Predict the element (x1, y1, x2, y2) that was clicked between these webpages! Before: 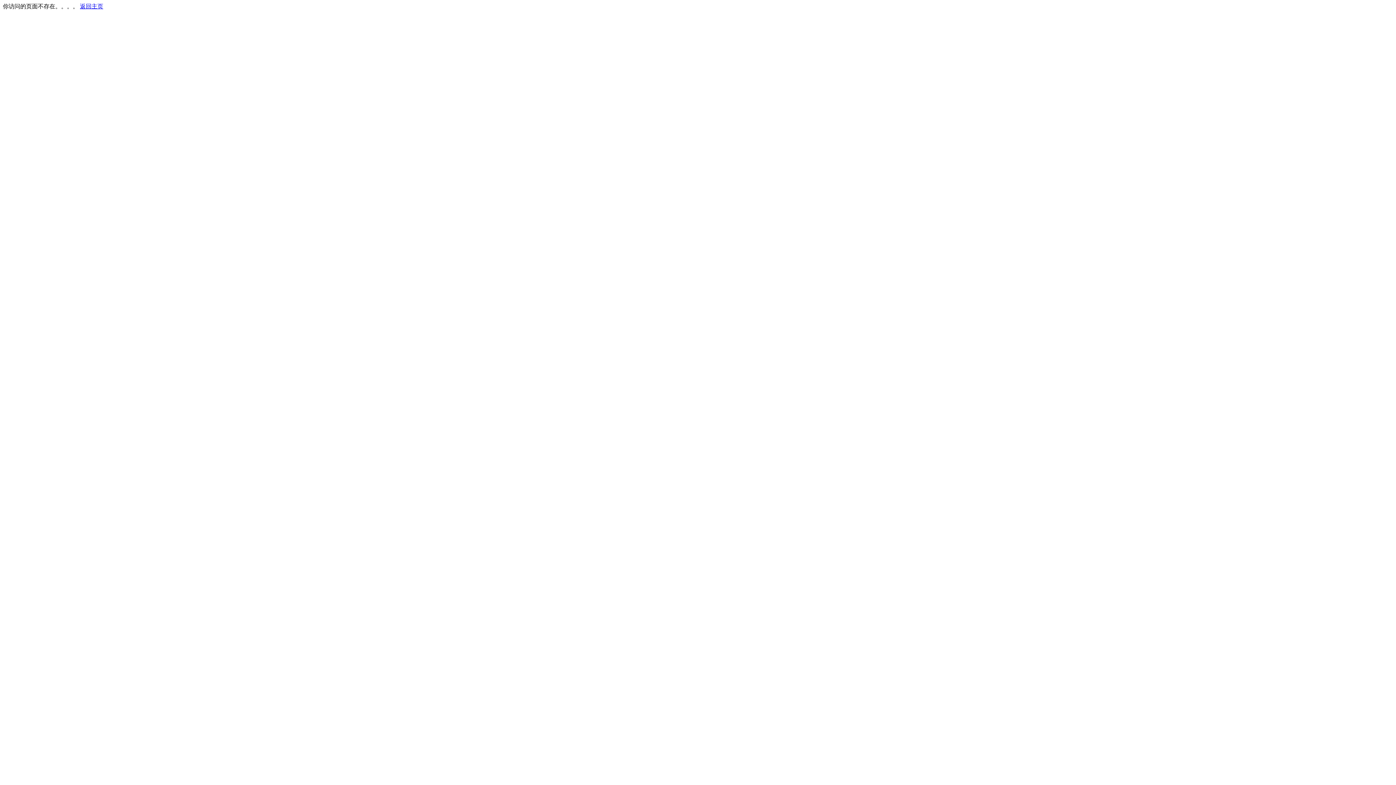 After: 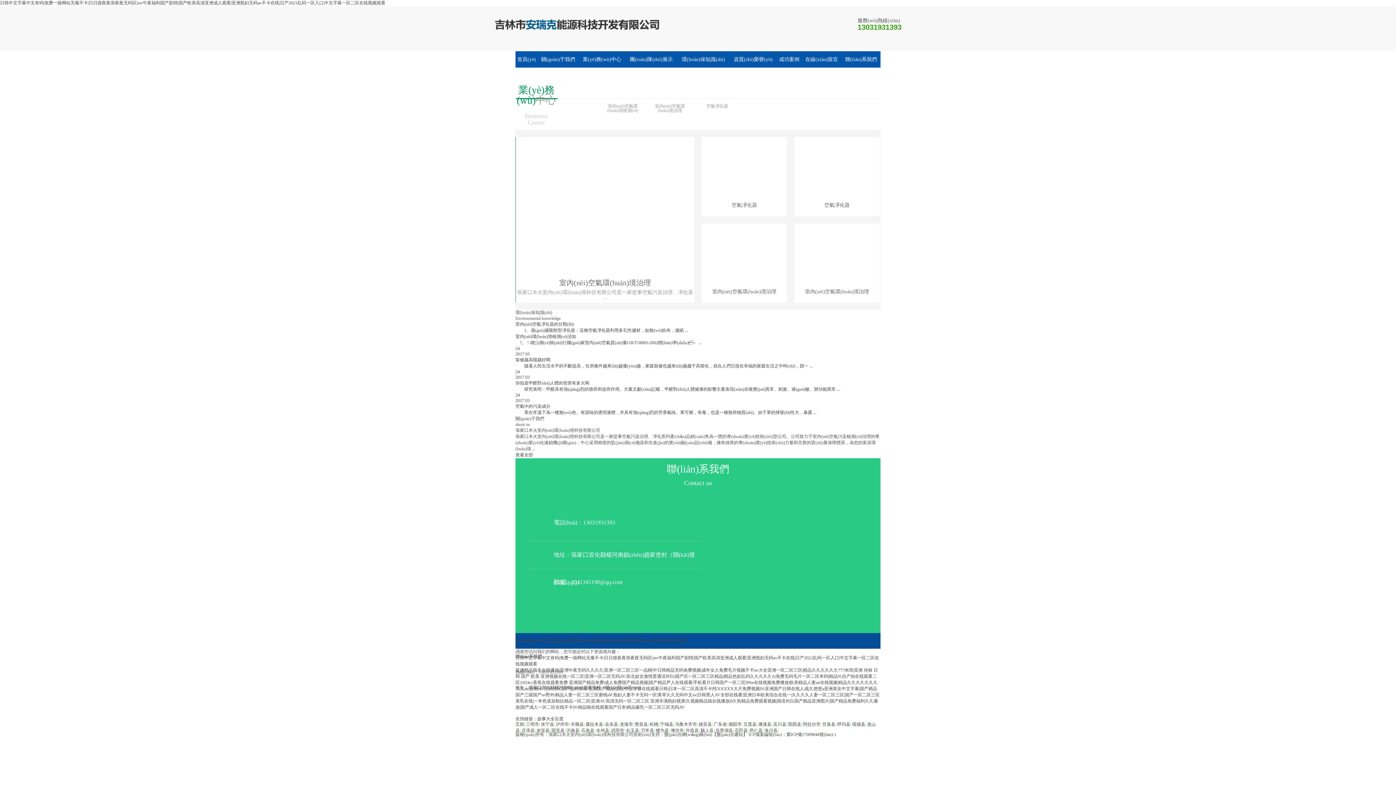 Action: label: 返回主页 bbox: (80, 3, 103, 9)